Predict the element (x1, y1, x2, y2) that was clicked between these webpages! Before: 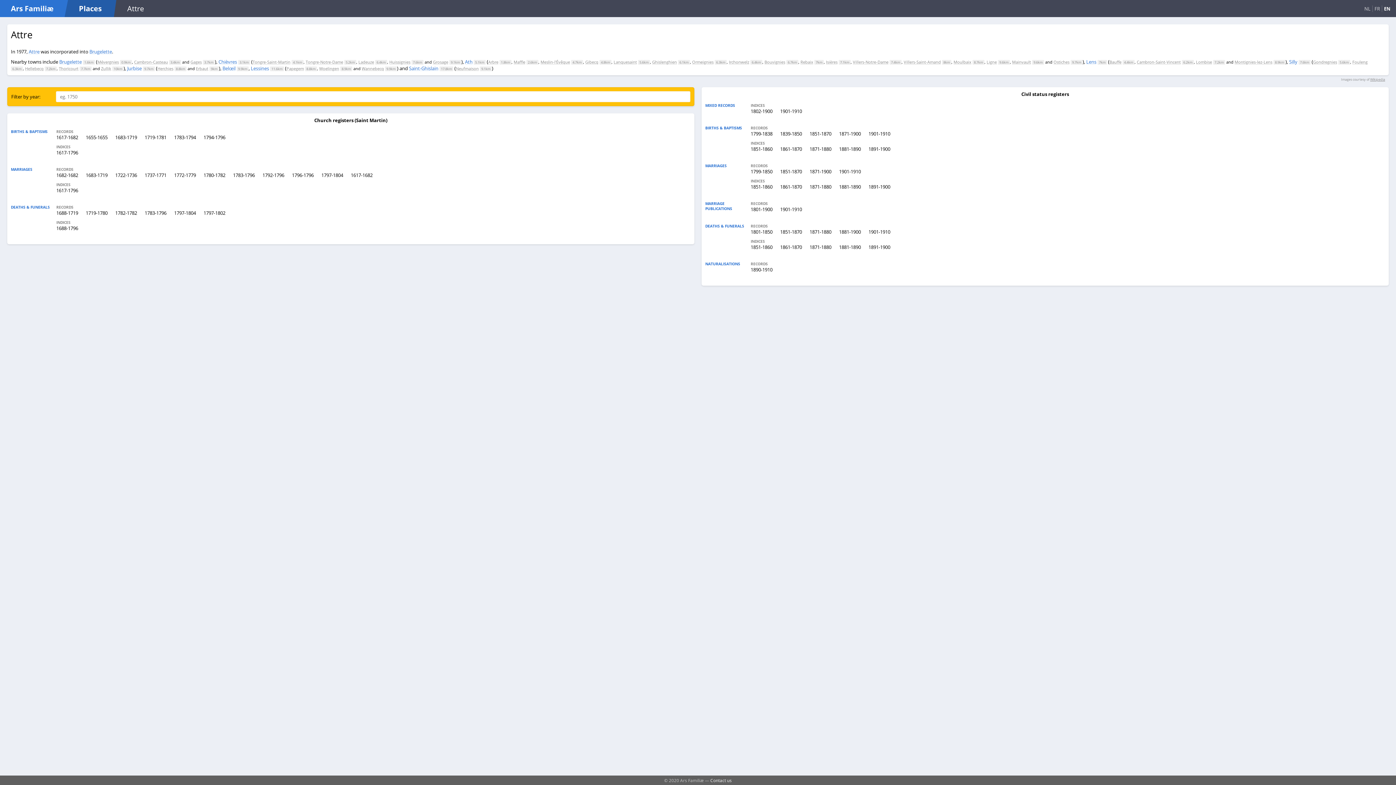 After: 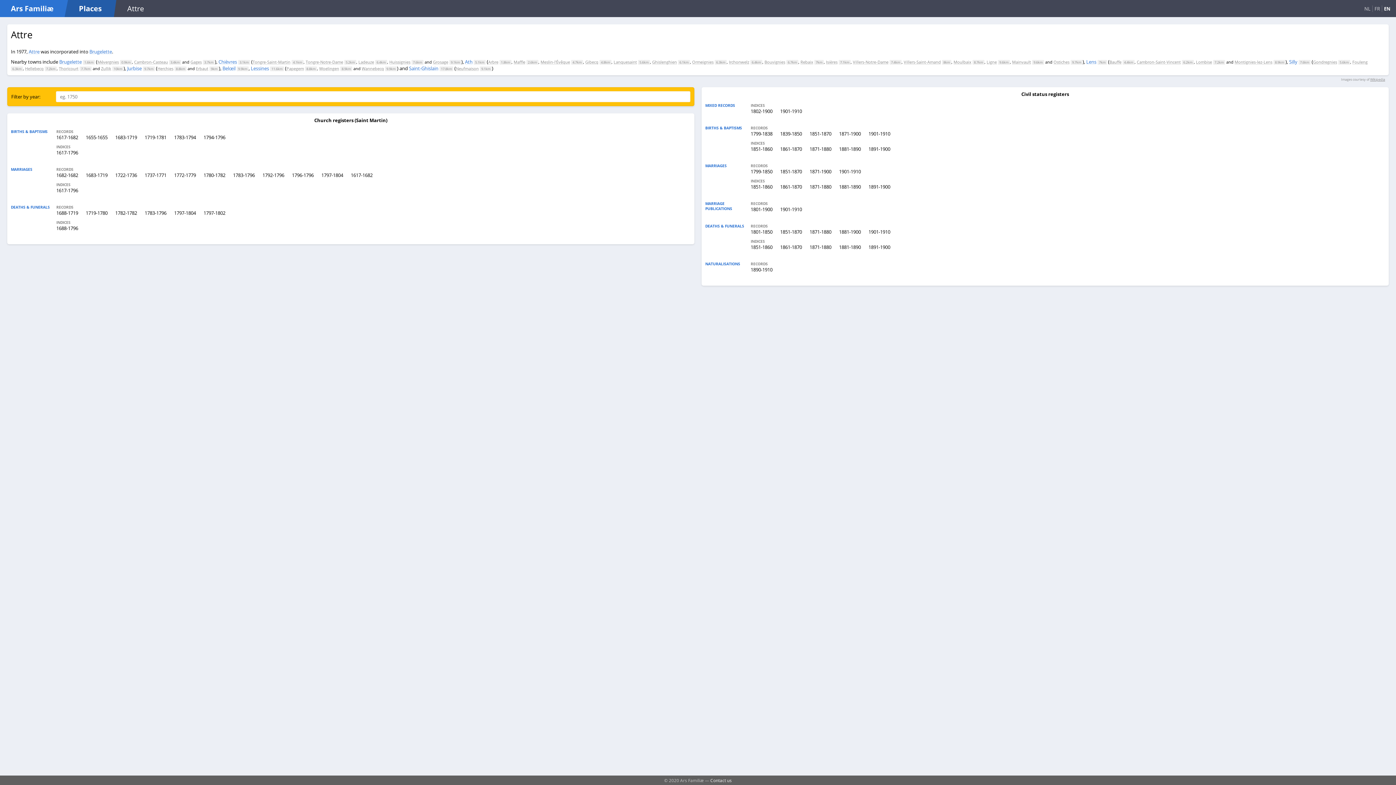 Action: bbox: (28, 48, 39, 54) label: Attre